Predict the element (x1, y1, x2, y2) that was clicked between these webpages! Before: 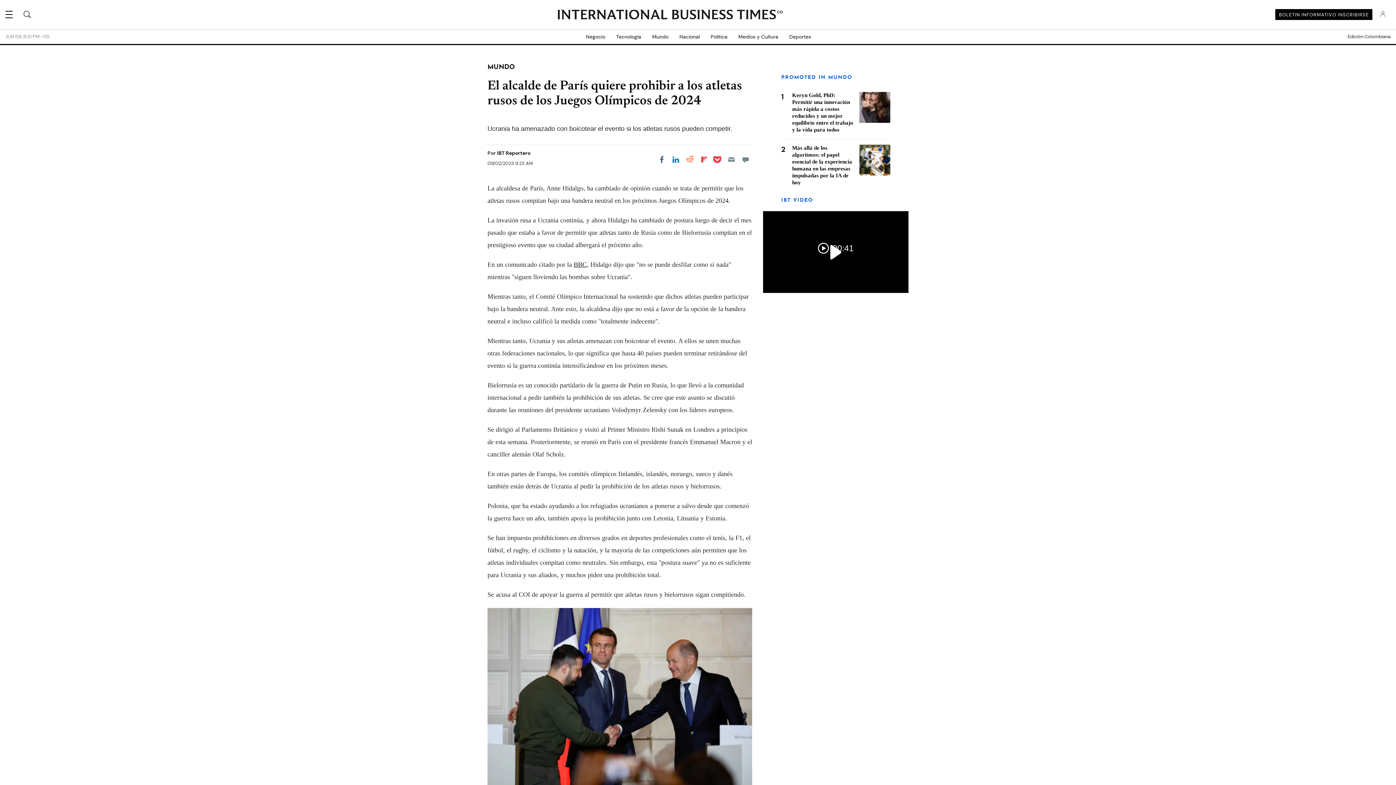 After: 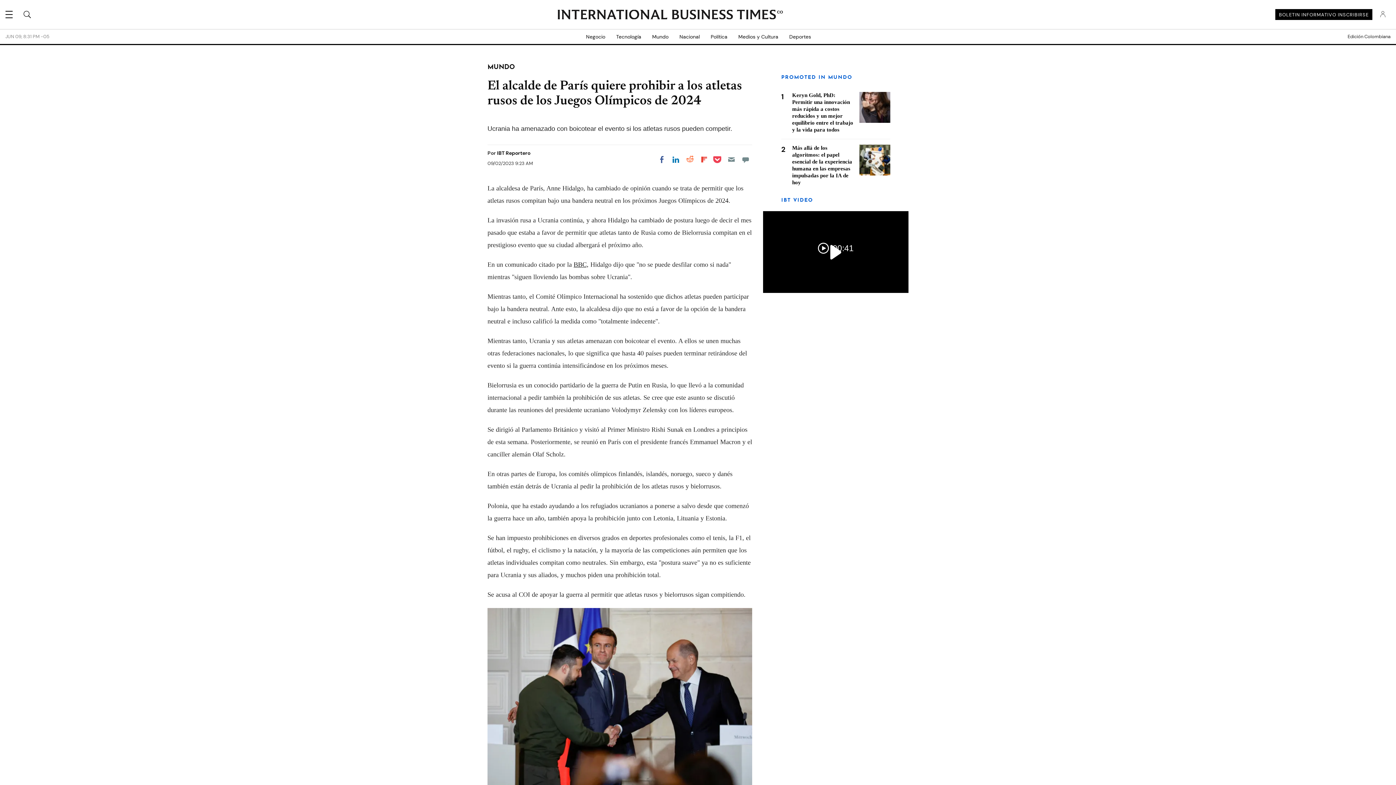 Action: bbox: (655, 153, 668, 166) label: Share on Facebook